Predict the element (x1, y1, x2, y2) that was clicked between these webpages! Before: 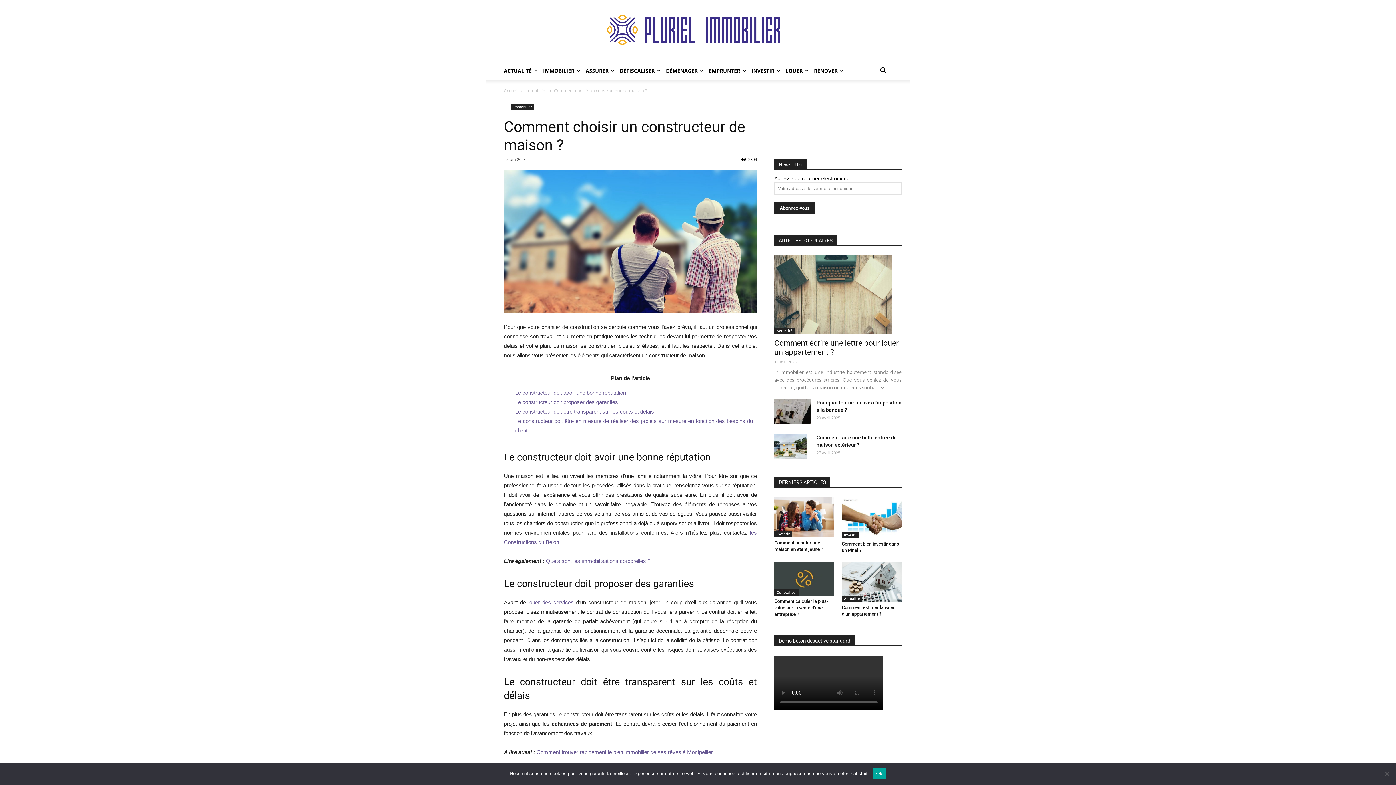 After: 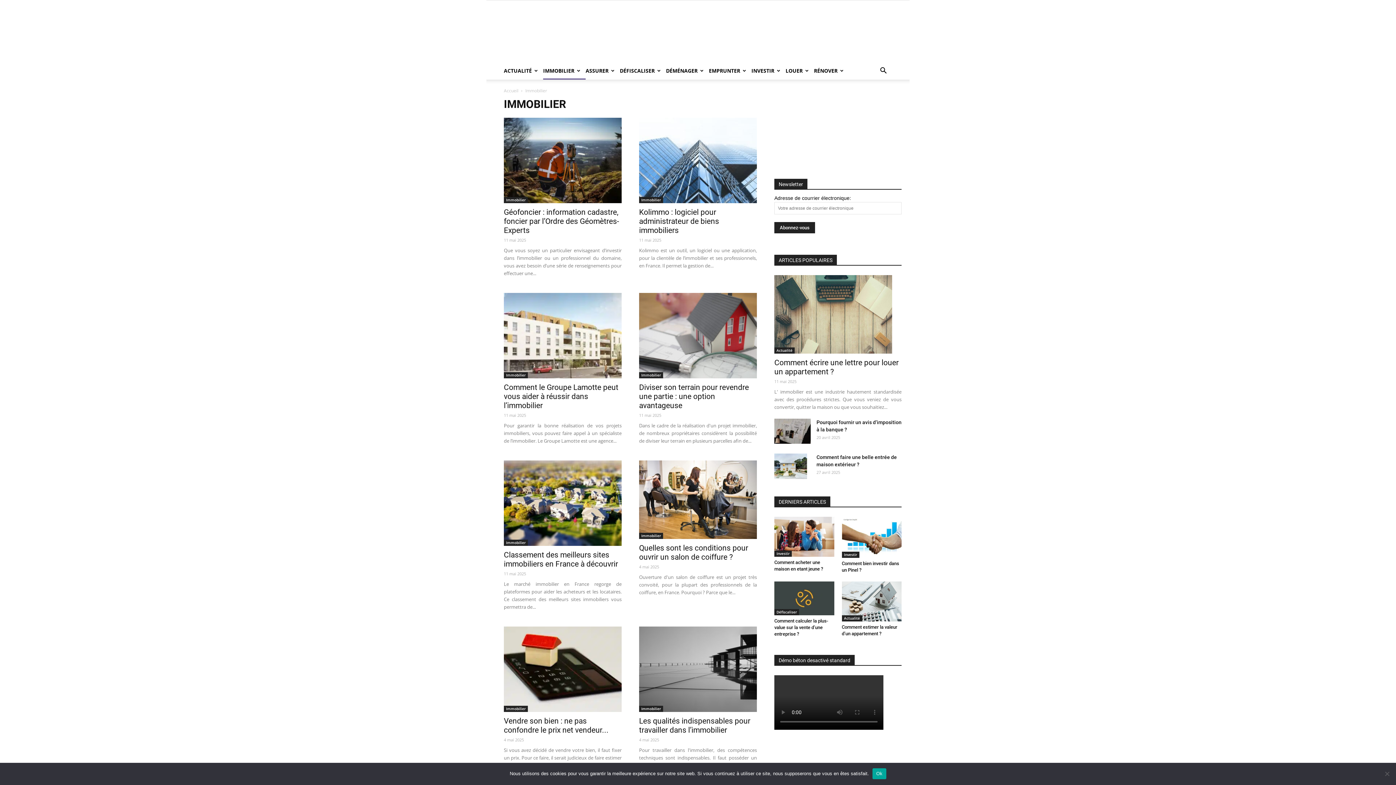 Action: bbox: (543, 62, 585, 79) label: IMMOBILIER